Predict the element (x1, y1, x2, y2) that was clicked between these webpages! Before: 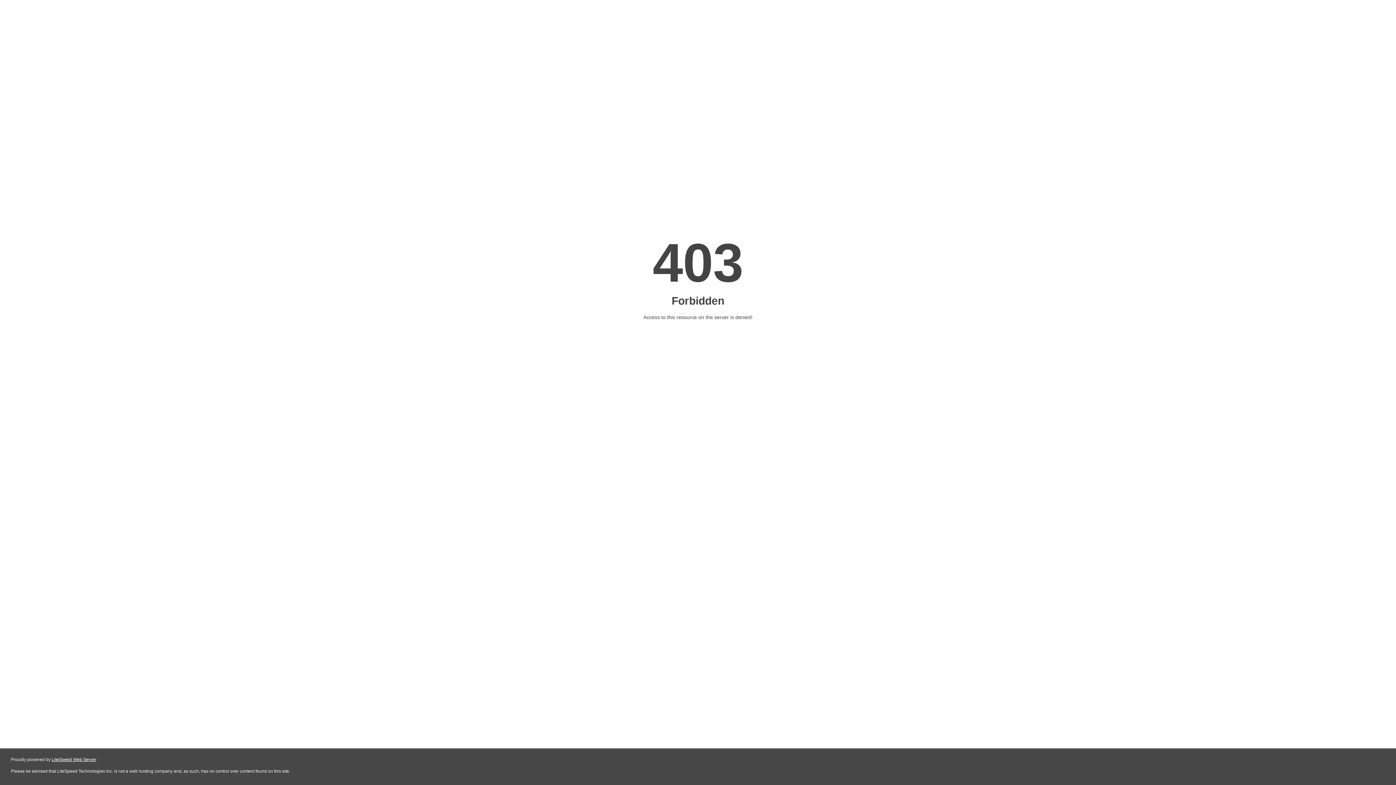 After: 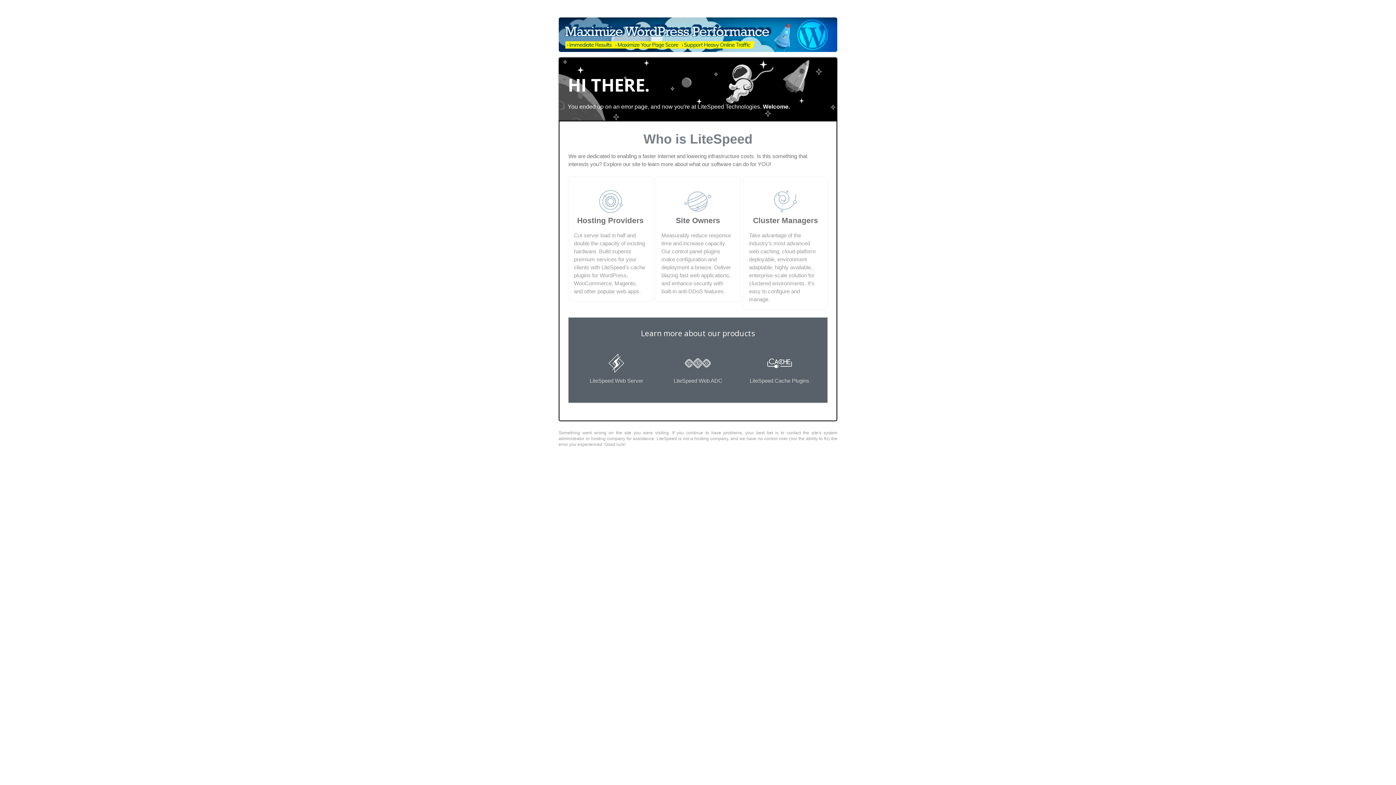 Action: label: LiteSpeed Web Server bbox: (51, 757, 96, 762)